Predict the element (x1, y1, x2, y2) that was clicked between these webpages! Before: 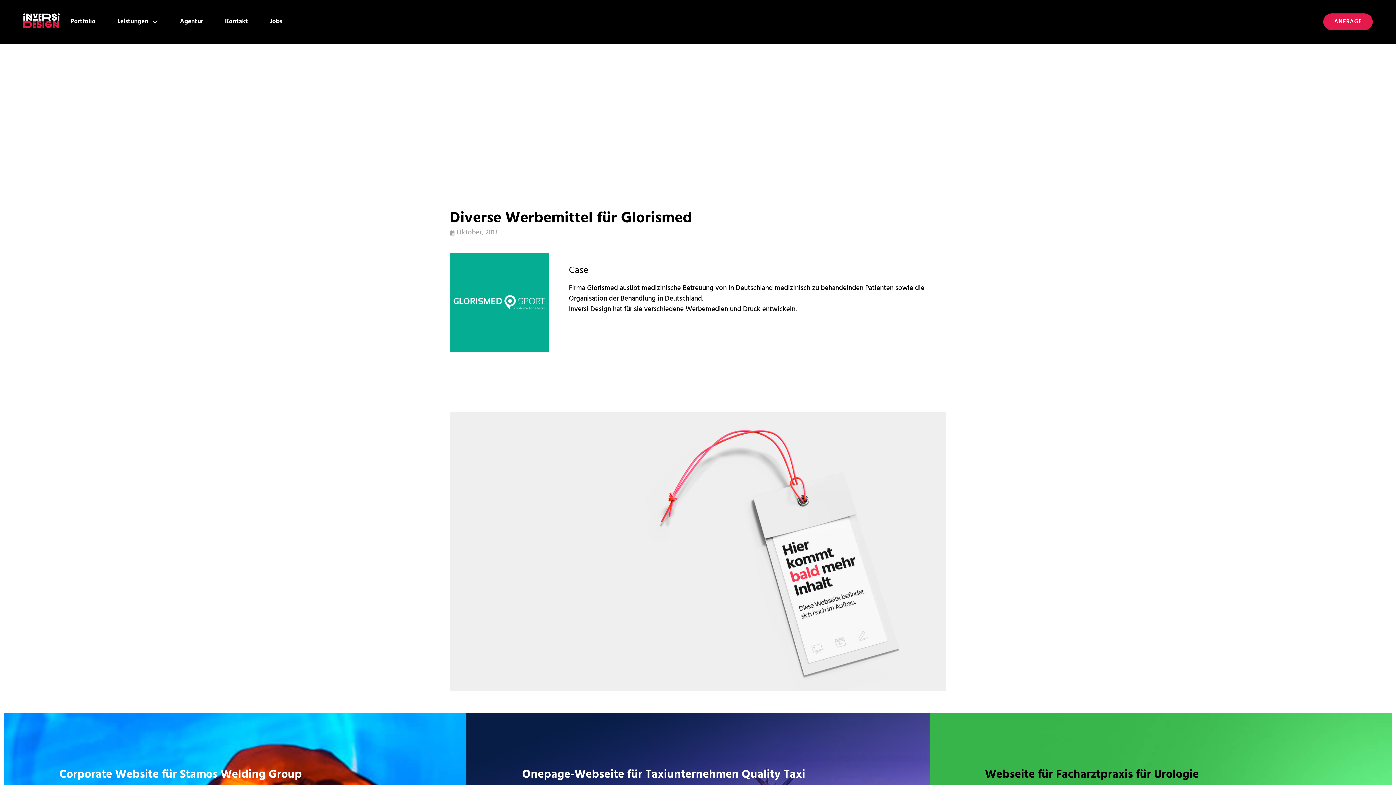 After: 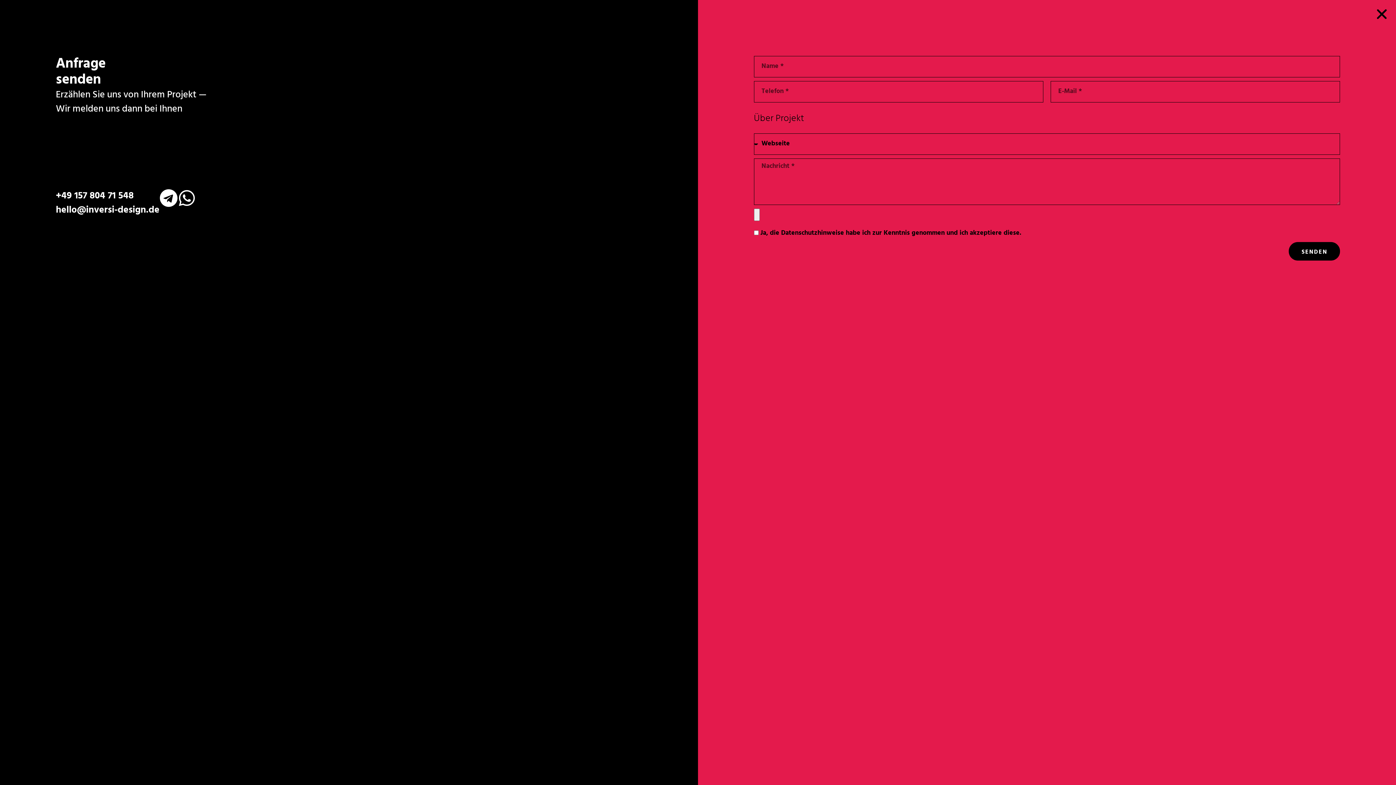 Action: bbox: (1323, 13, 1373, 30) label: ANFRAGE